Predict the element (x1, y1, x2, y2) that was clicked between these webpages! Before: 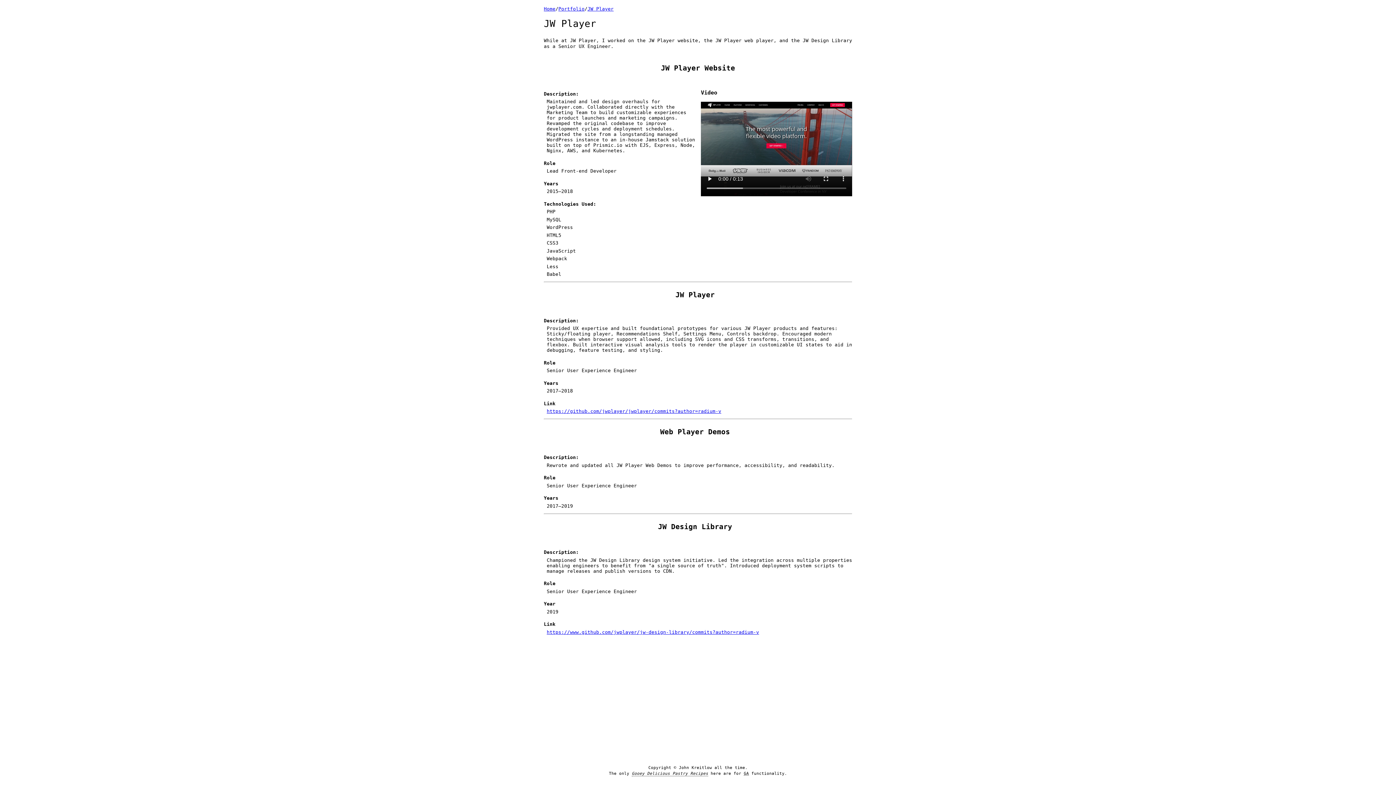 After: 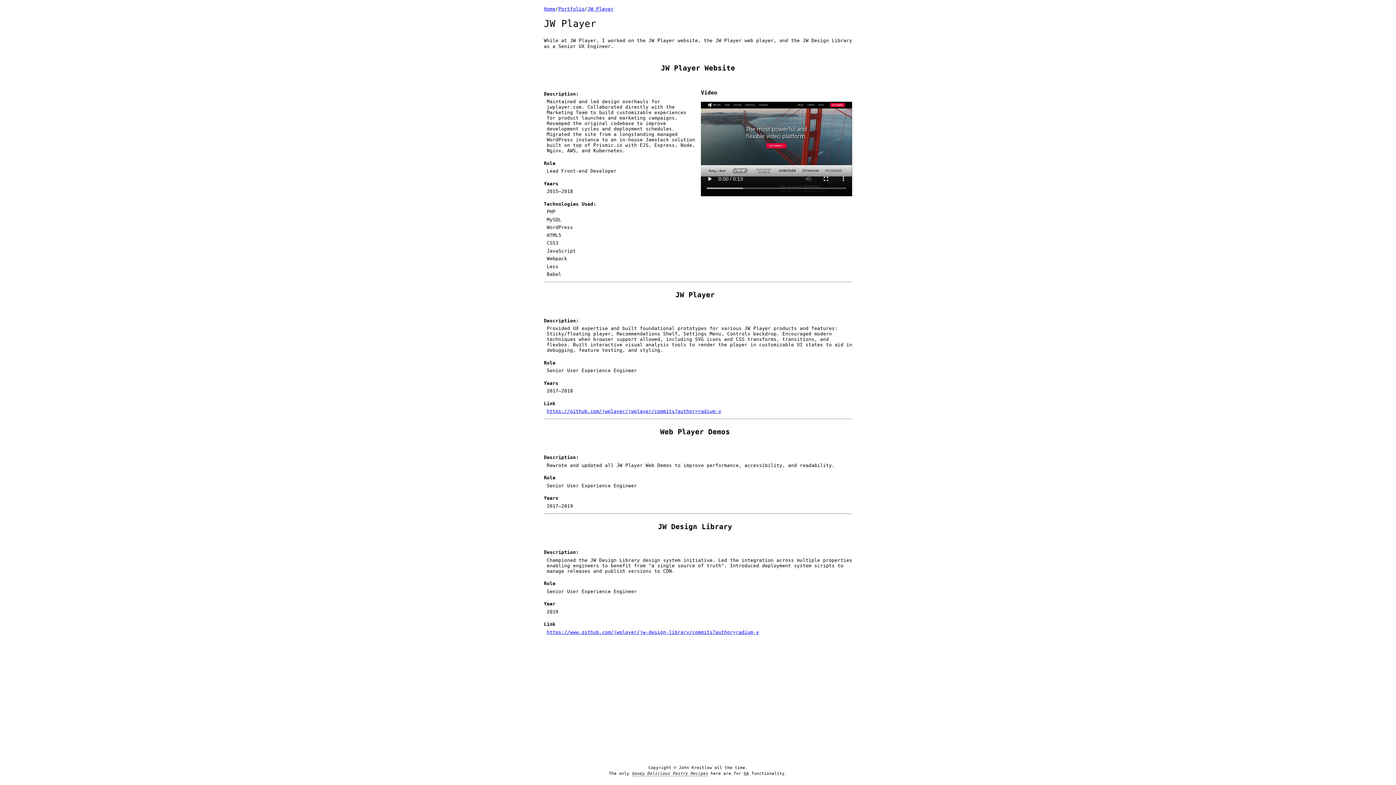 Action: bbox: (587, 6, 613, 11) label: JW Player